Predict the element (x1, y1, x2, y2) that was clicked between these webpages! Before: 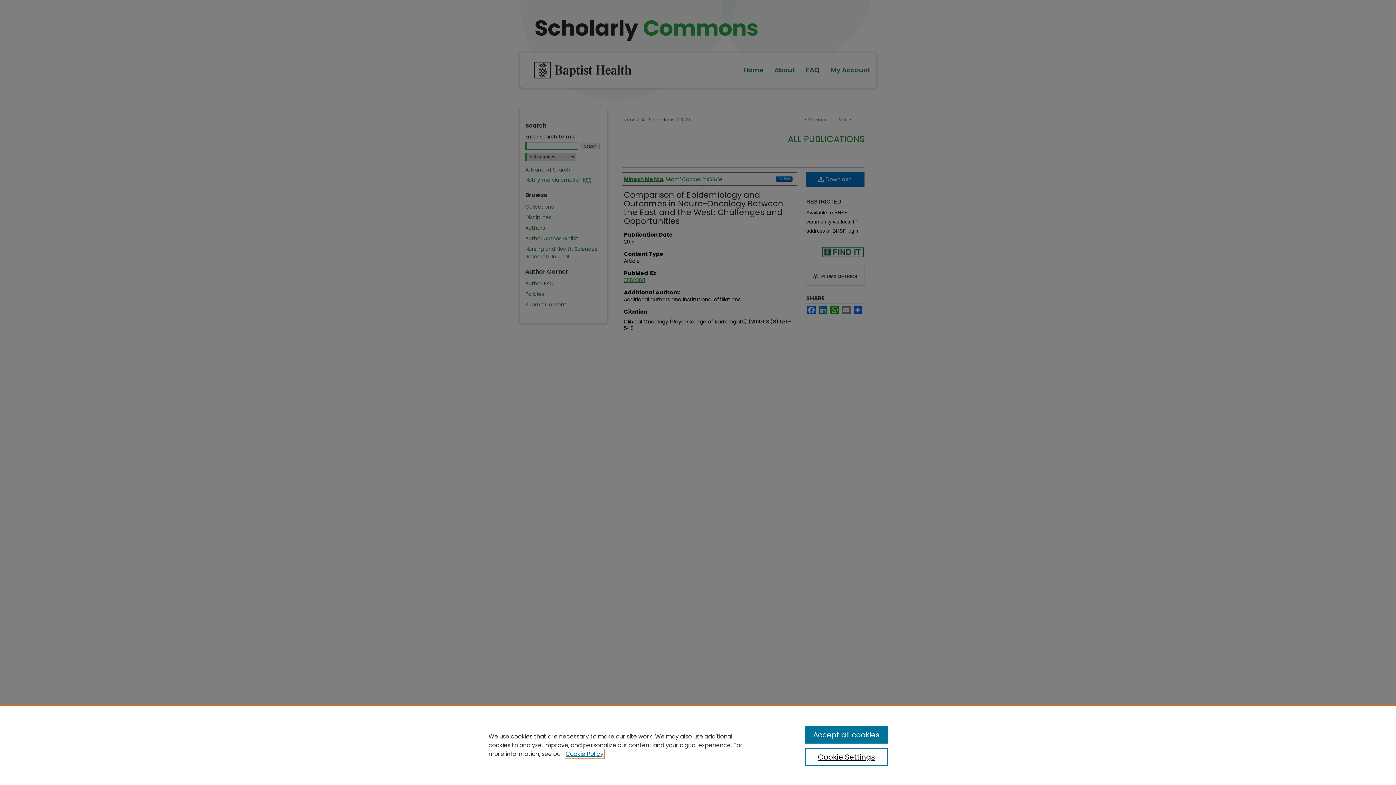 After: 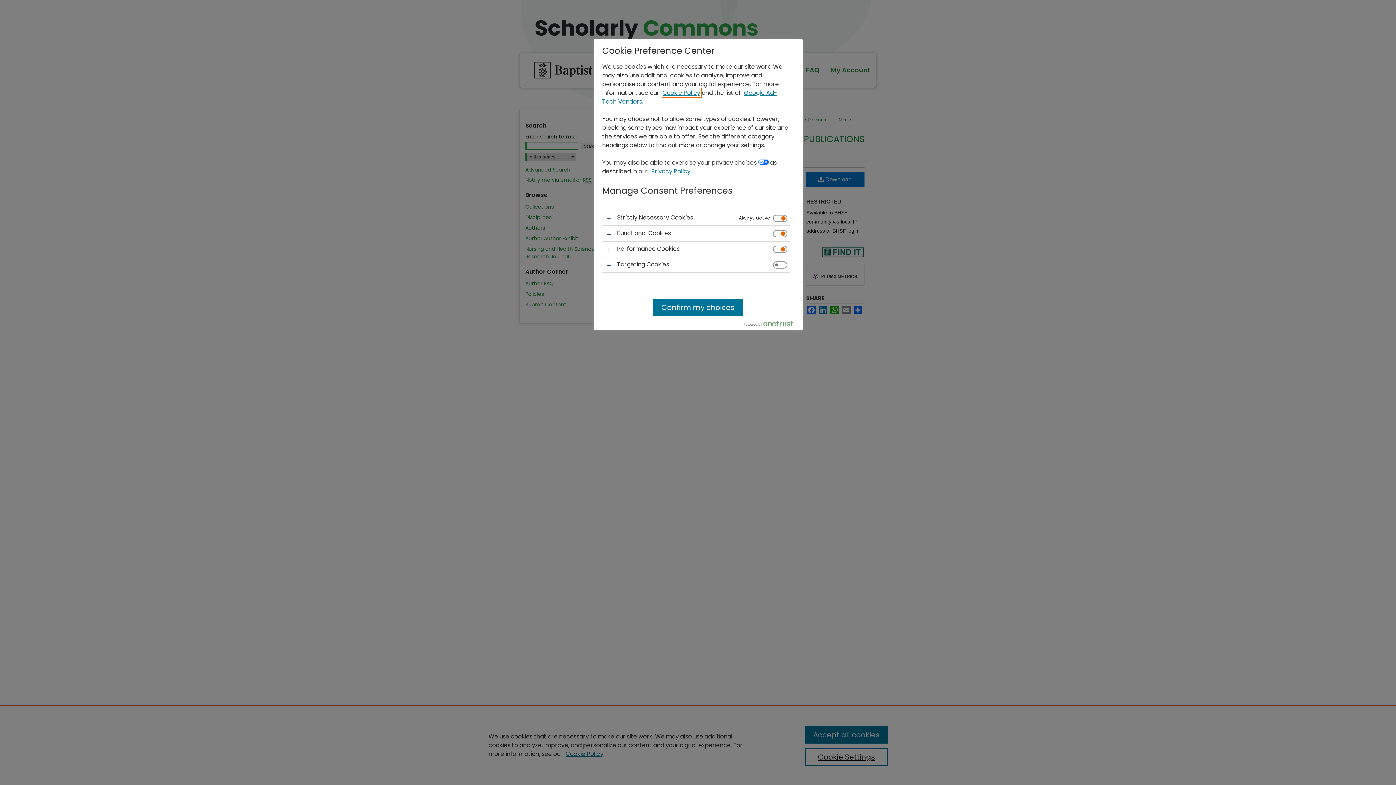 Action: bbox: (805, 748, 887, 766) label: Cookie Settings